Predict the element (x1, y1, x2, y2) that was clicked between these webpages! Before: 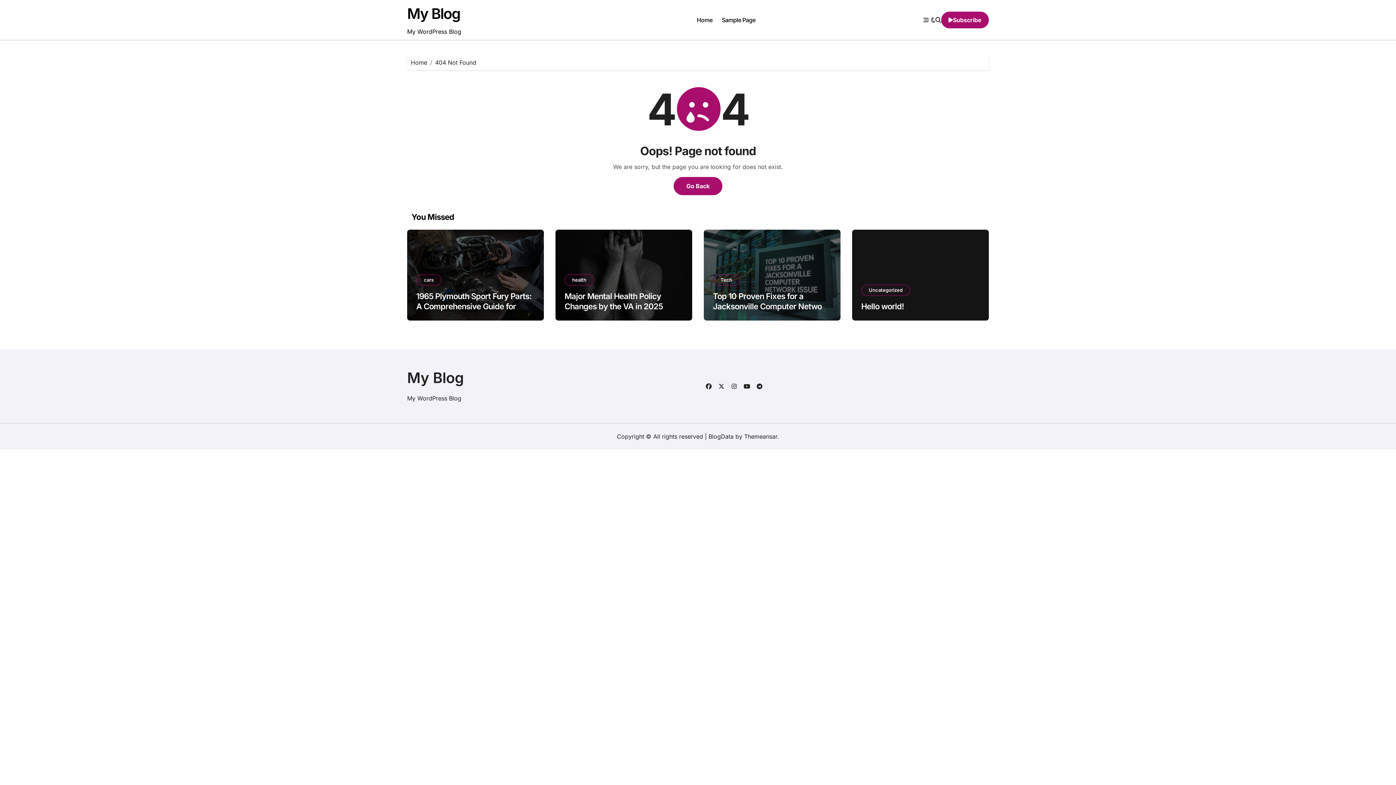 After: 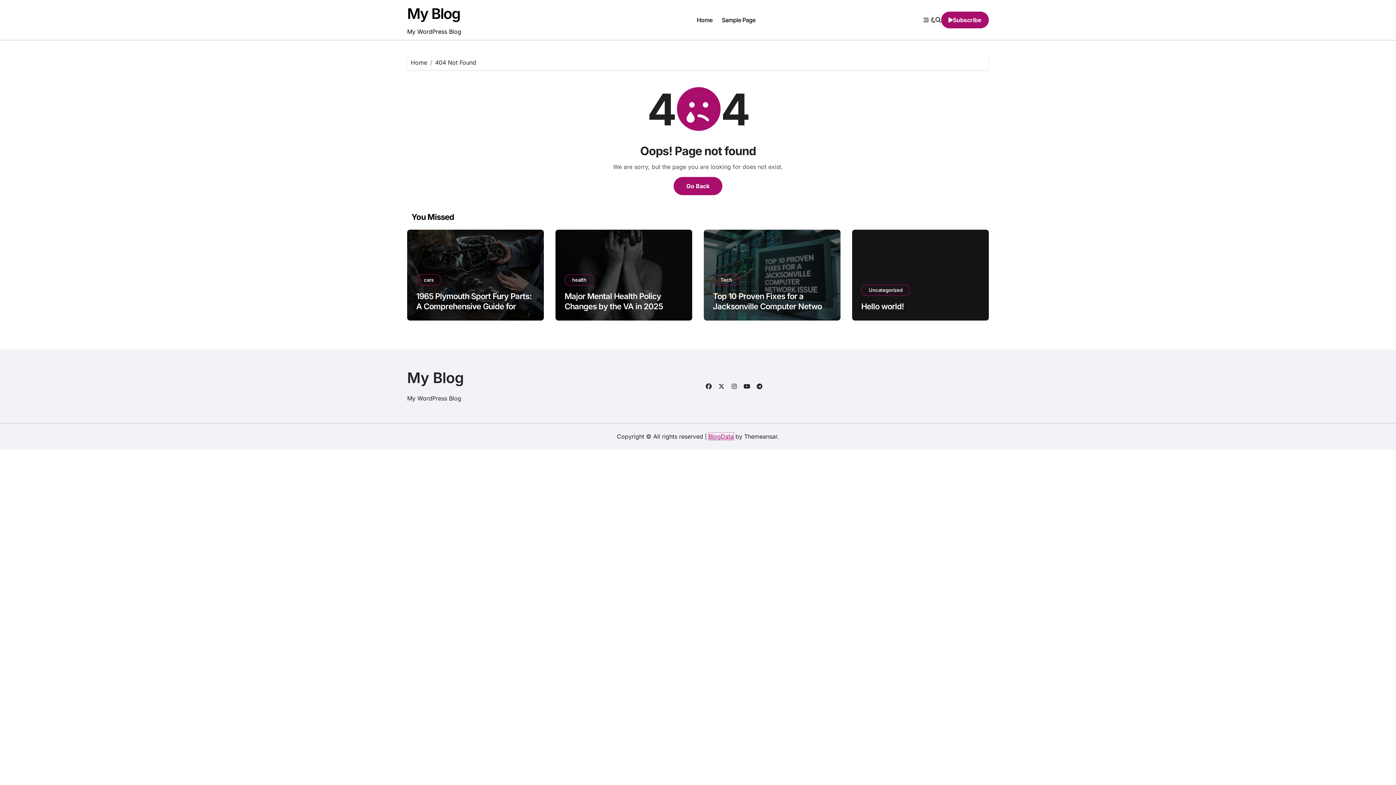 Action: label: BlogData bbox: (708, 433, 733, 440)